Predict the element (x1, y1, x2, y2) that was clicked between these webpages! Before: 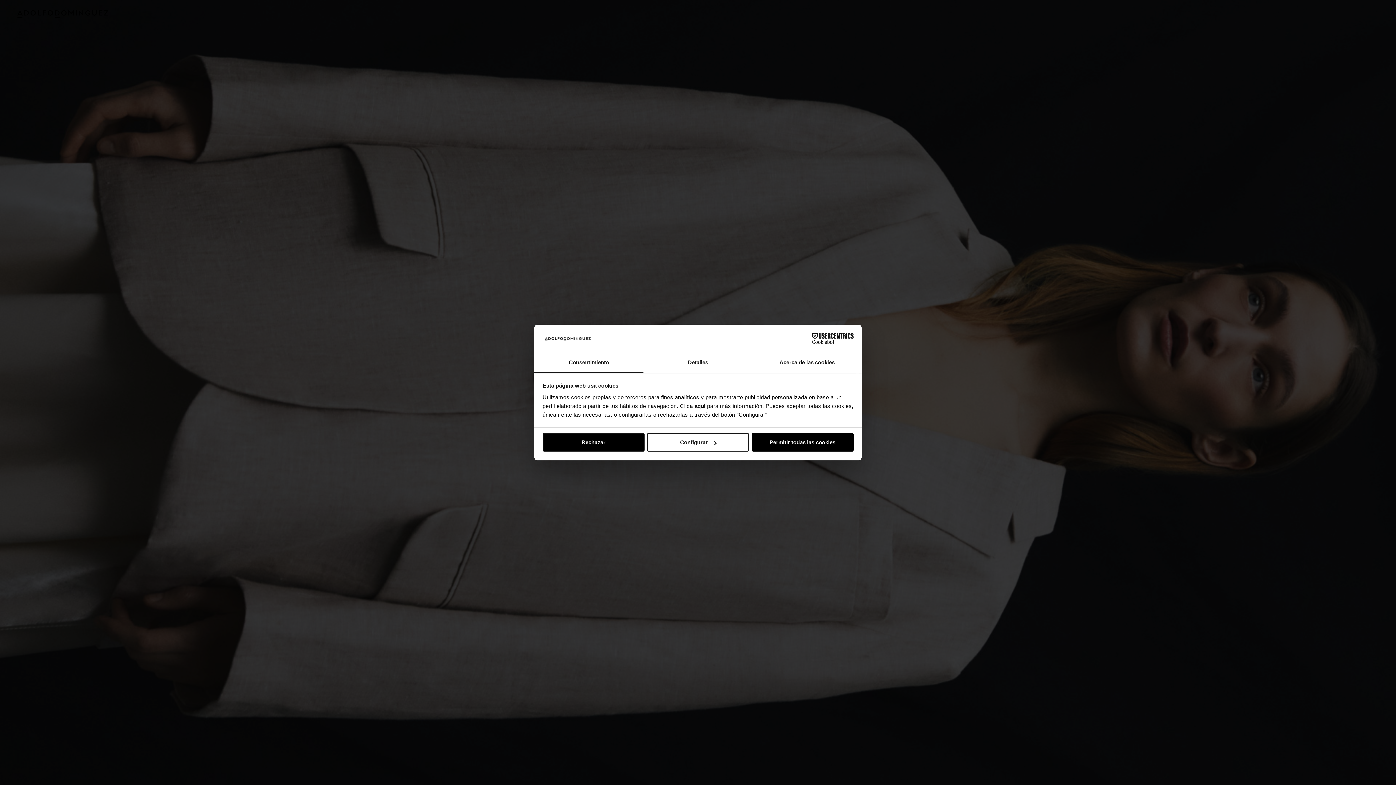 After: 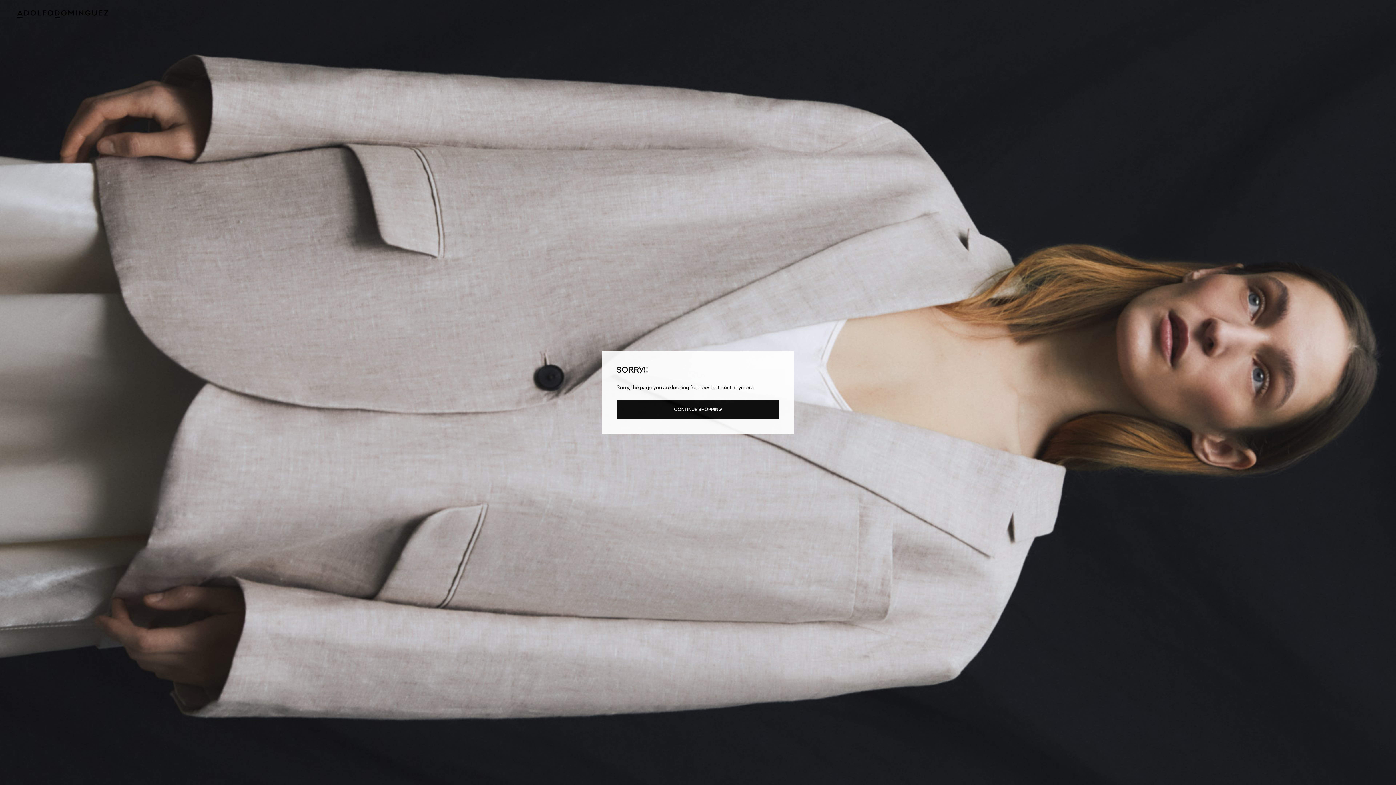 Action: label: Permitir todas las cookies bbox: (751, 433, 853, 451)